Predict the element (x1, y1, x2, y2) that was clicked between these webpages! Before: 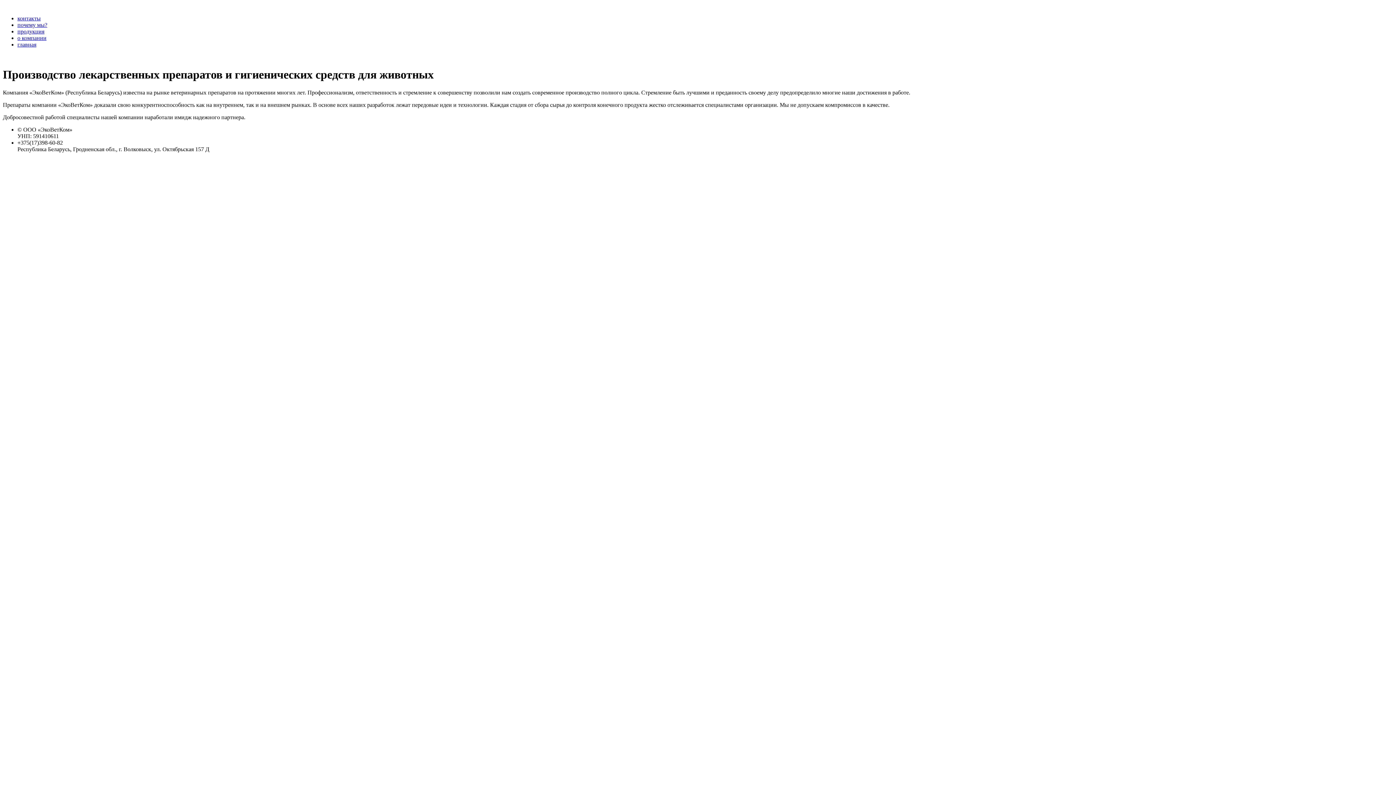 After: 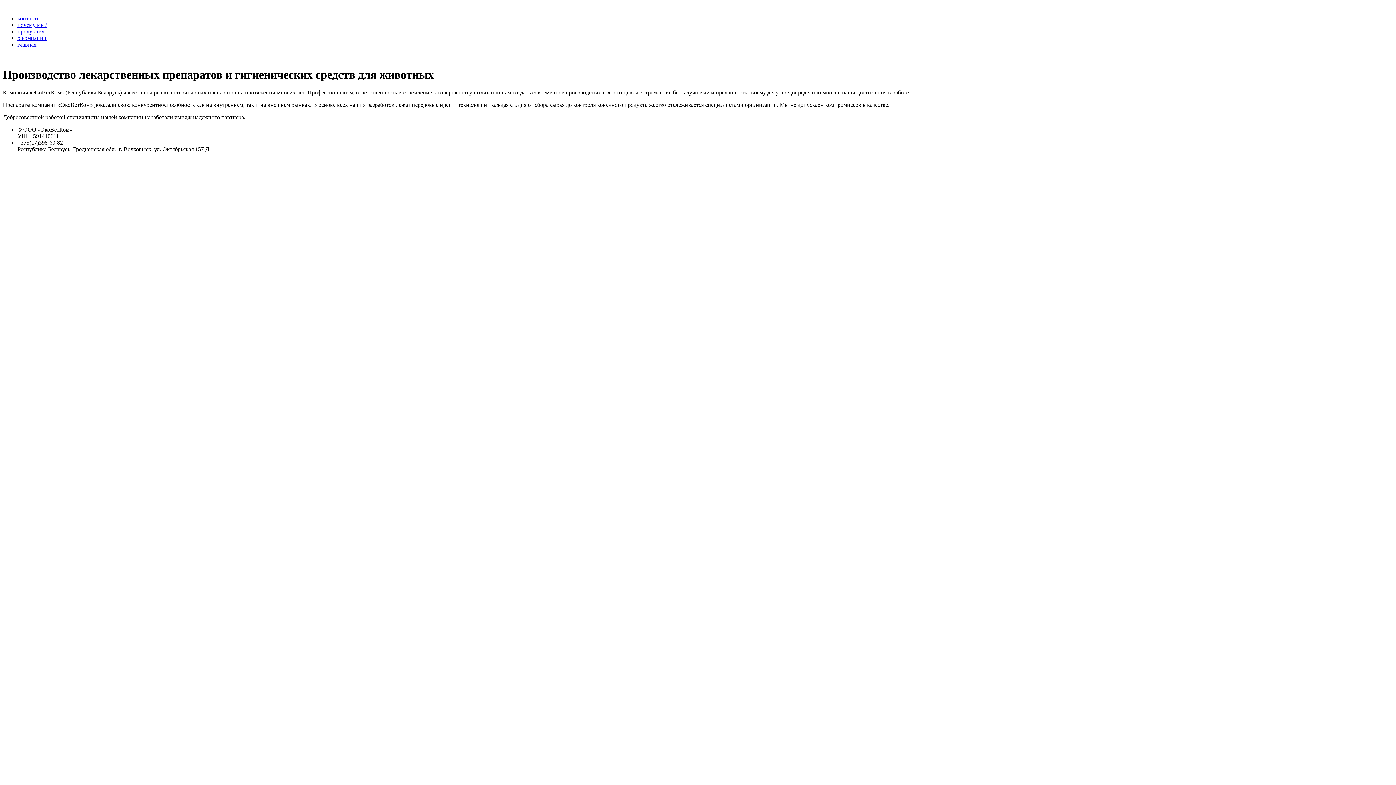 Action: label: контакты bbox: (17, 15, 40, 21)